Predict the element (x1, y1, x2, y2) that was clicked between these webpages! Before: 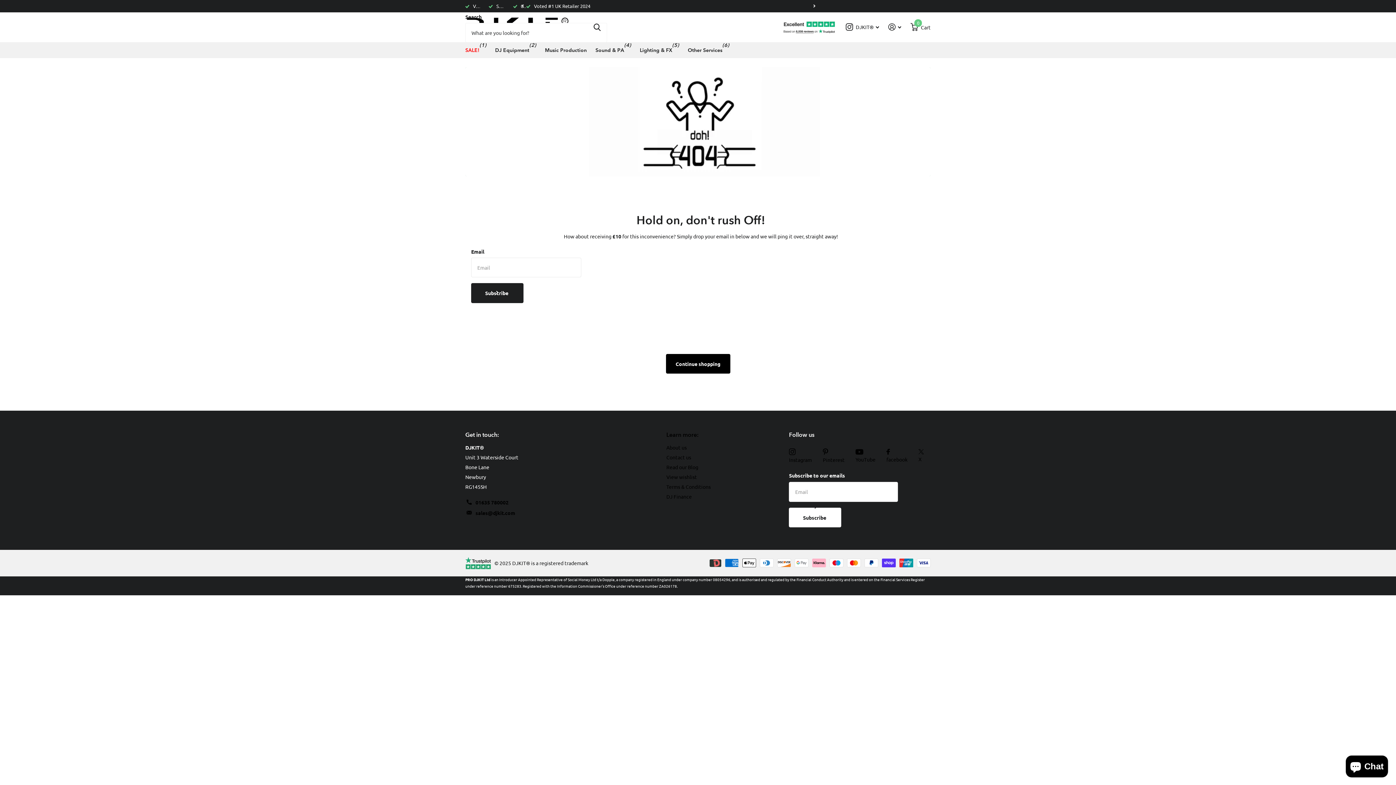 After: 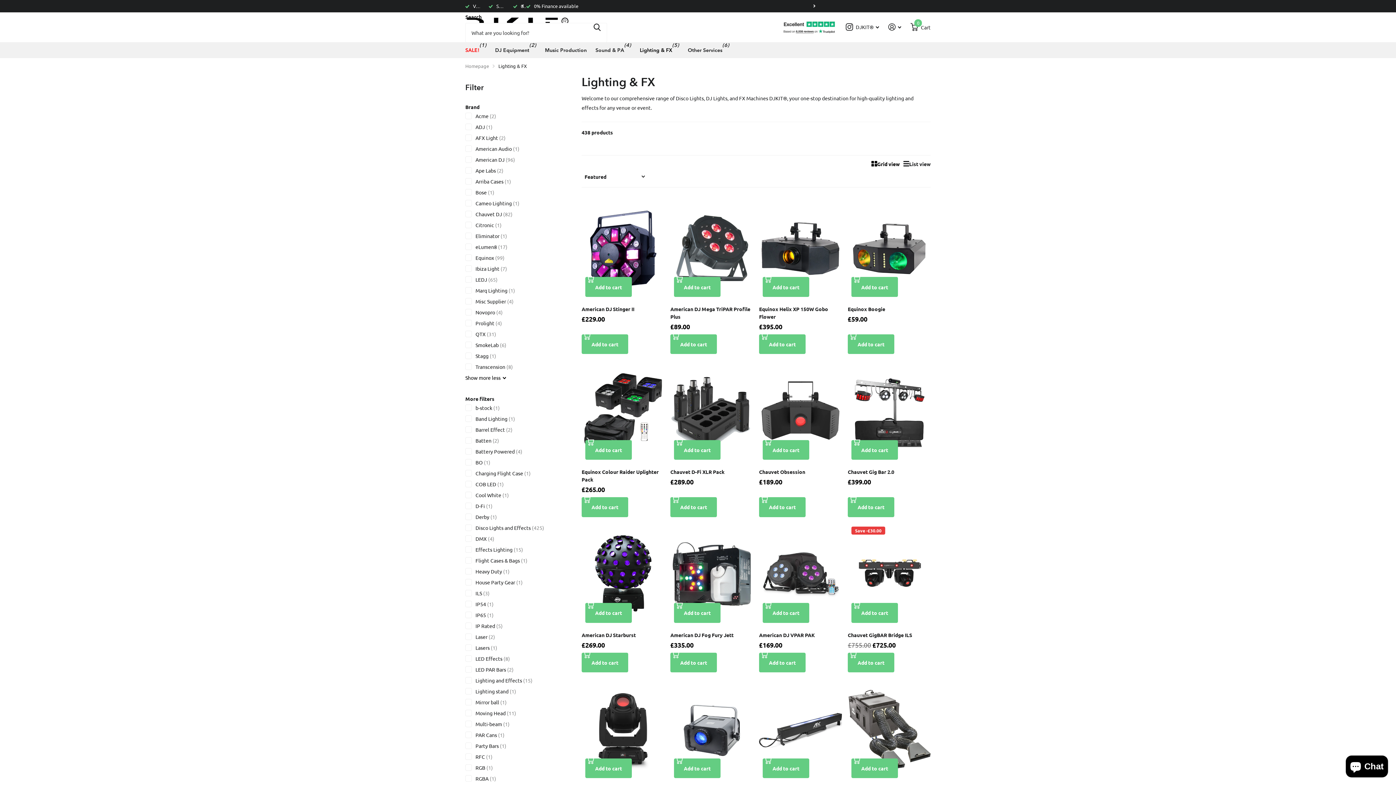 Action: label: Lighting & FX bbox: (640, 42, 672, 58)